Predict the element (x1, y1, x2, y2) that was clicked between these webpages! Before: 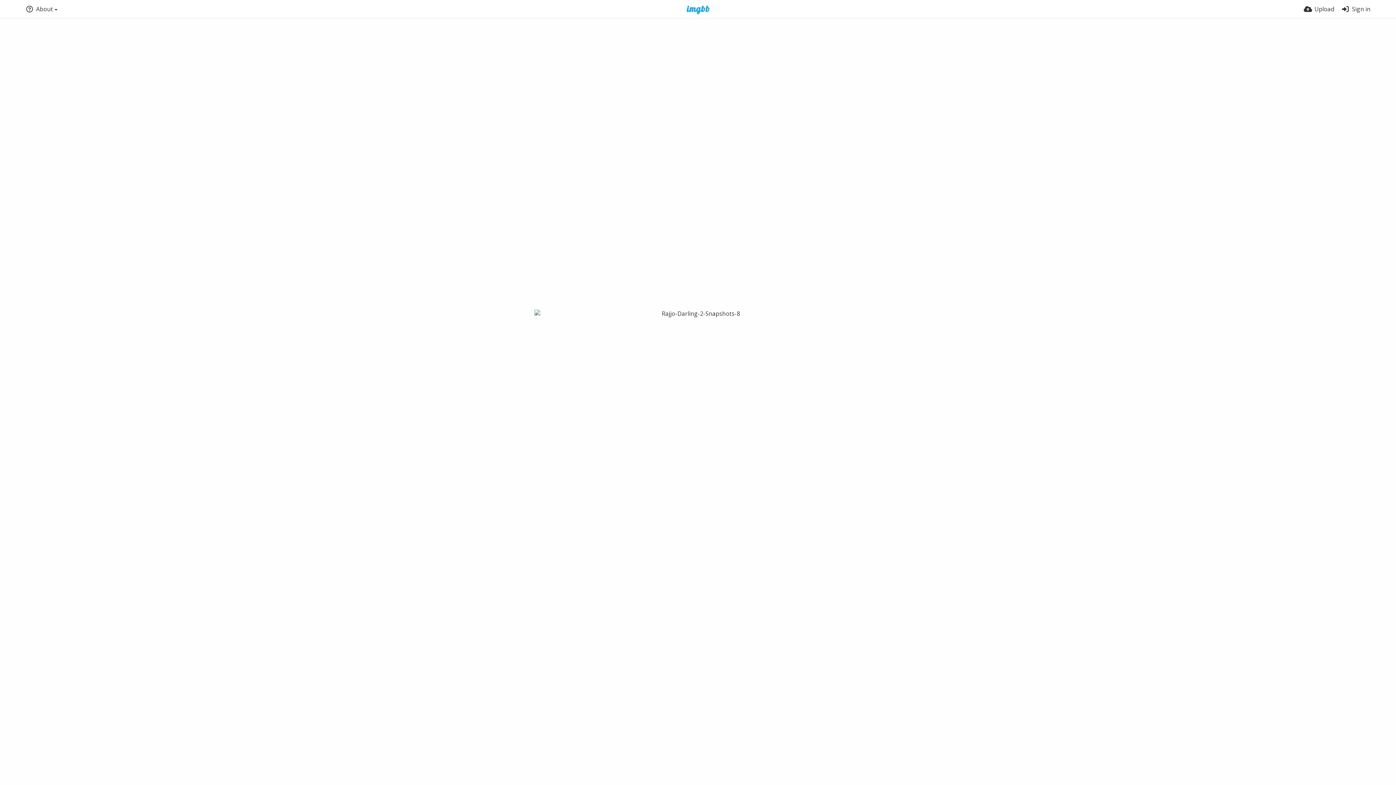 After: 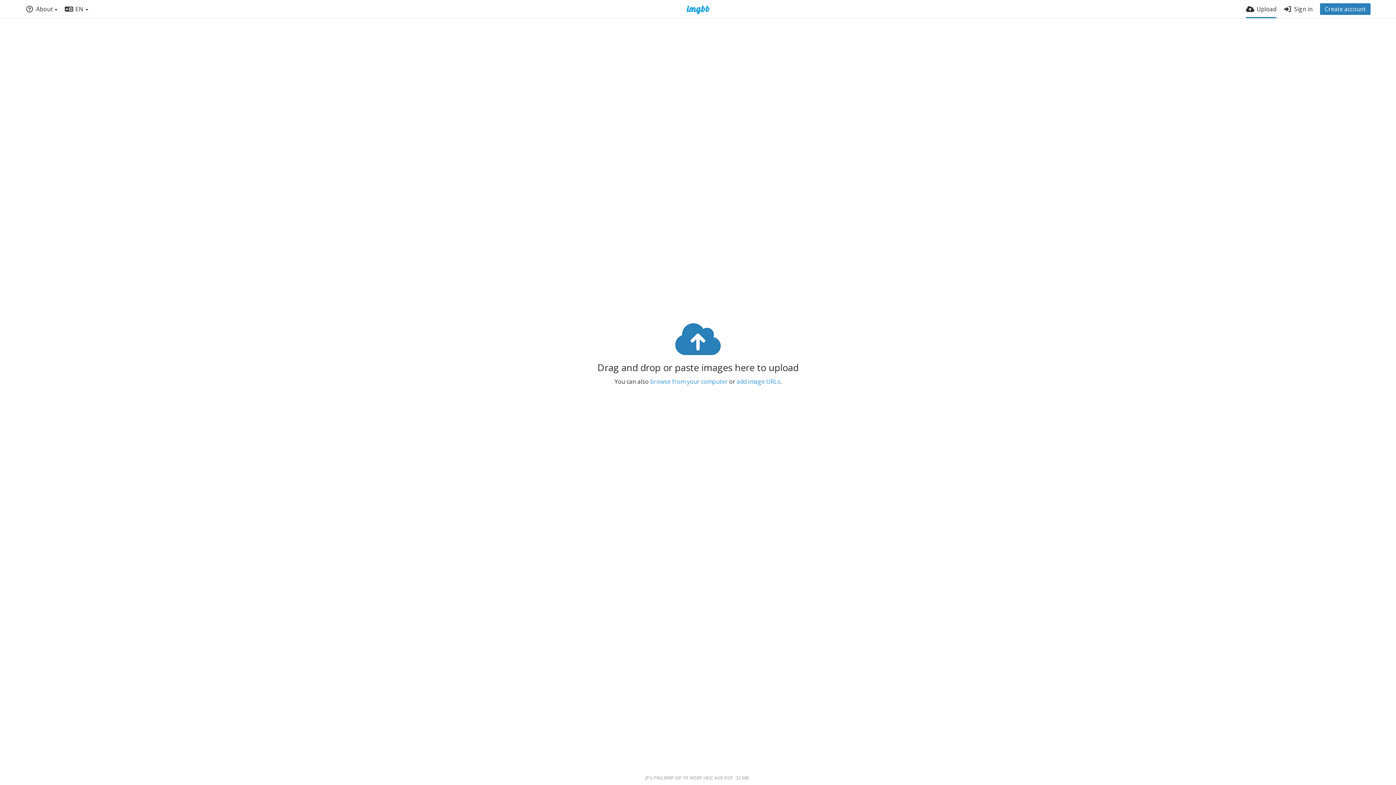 Action: bbox: (1304, 0, 1334, 18) label: Upload